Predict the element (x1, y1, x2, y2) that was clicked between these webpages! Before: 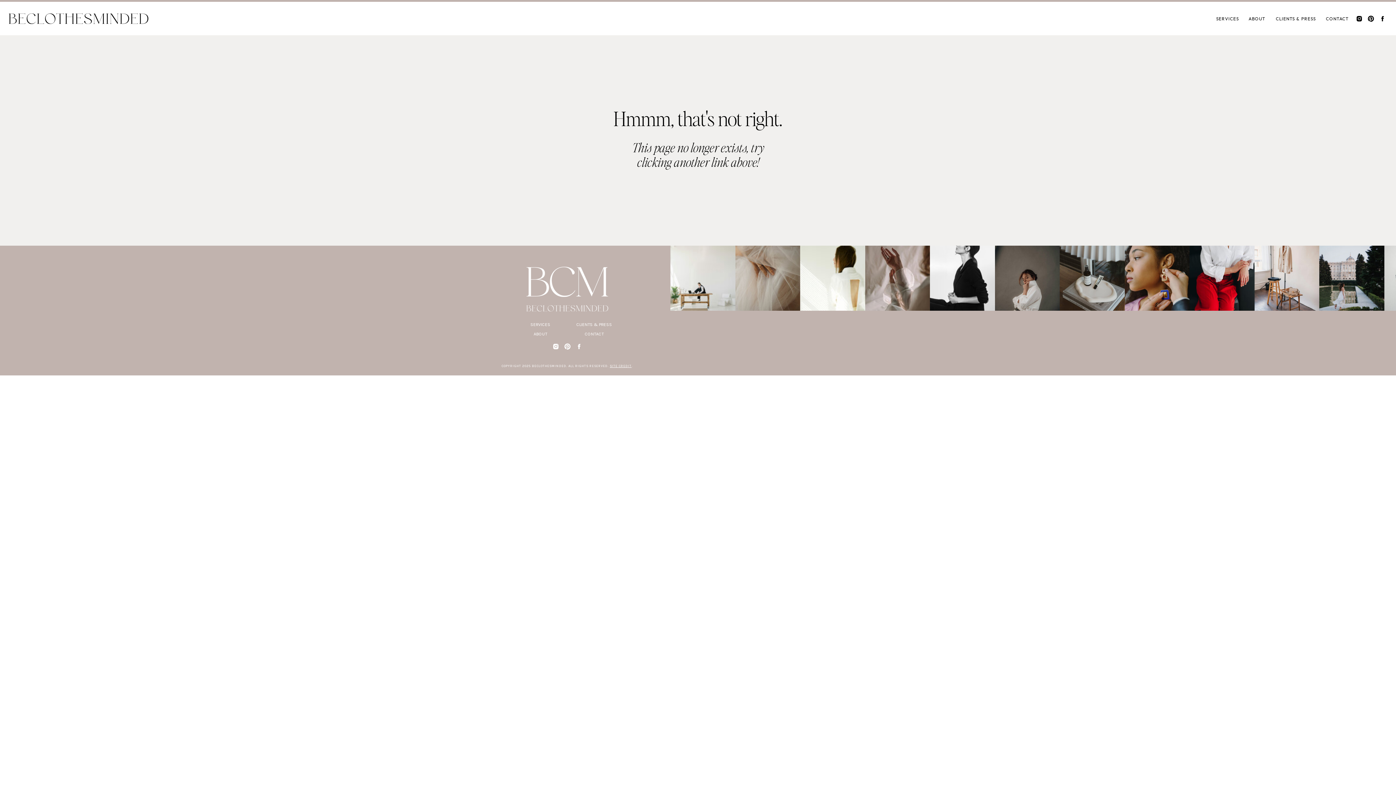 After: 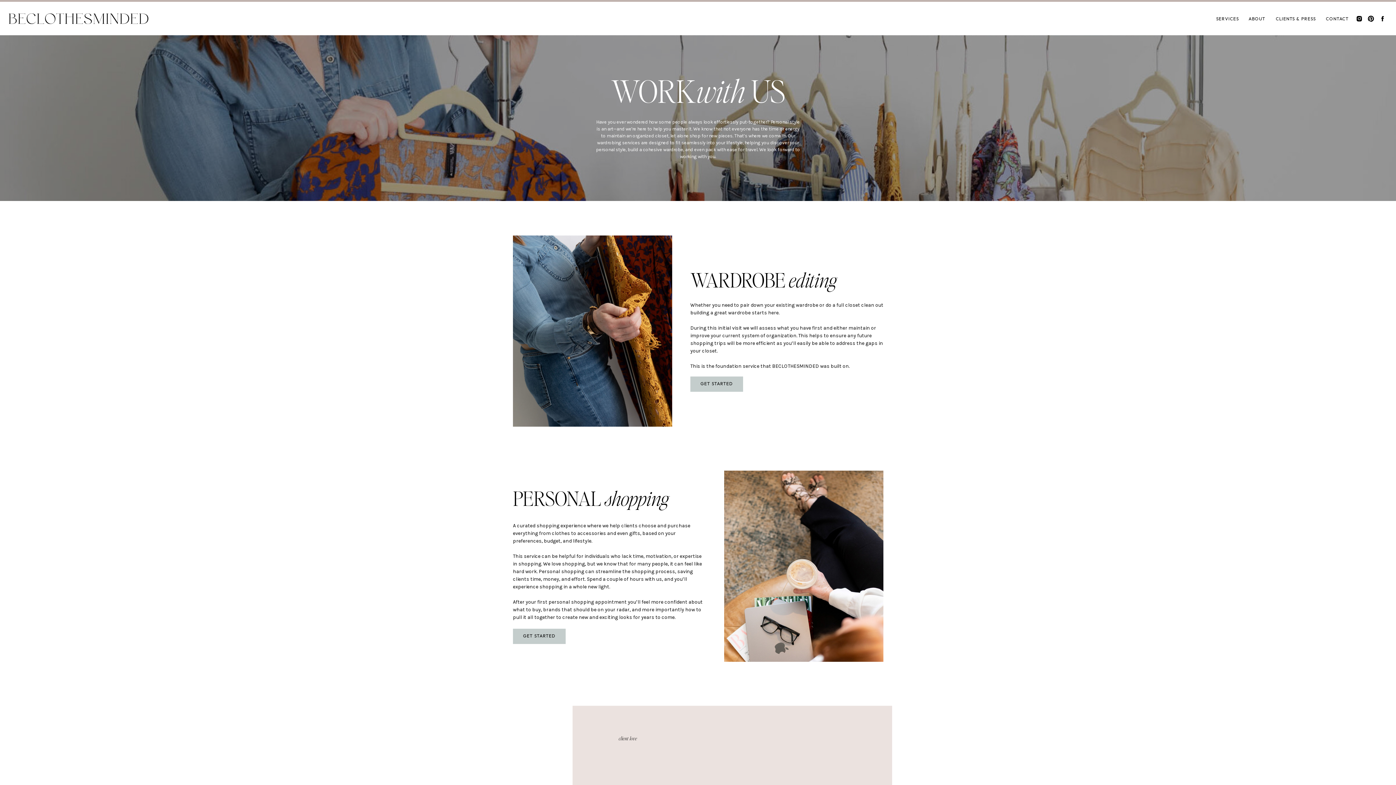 Action: label: SERVICES bbox: (1214, 15, 1240, 22)